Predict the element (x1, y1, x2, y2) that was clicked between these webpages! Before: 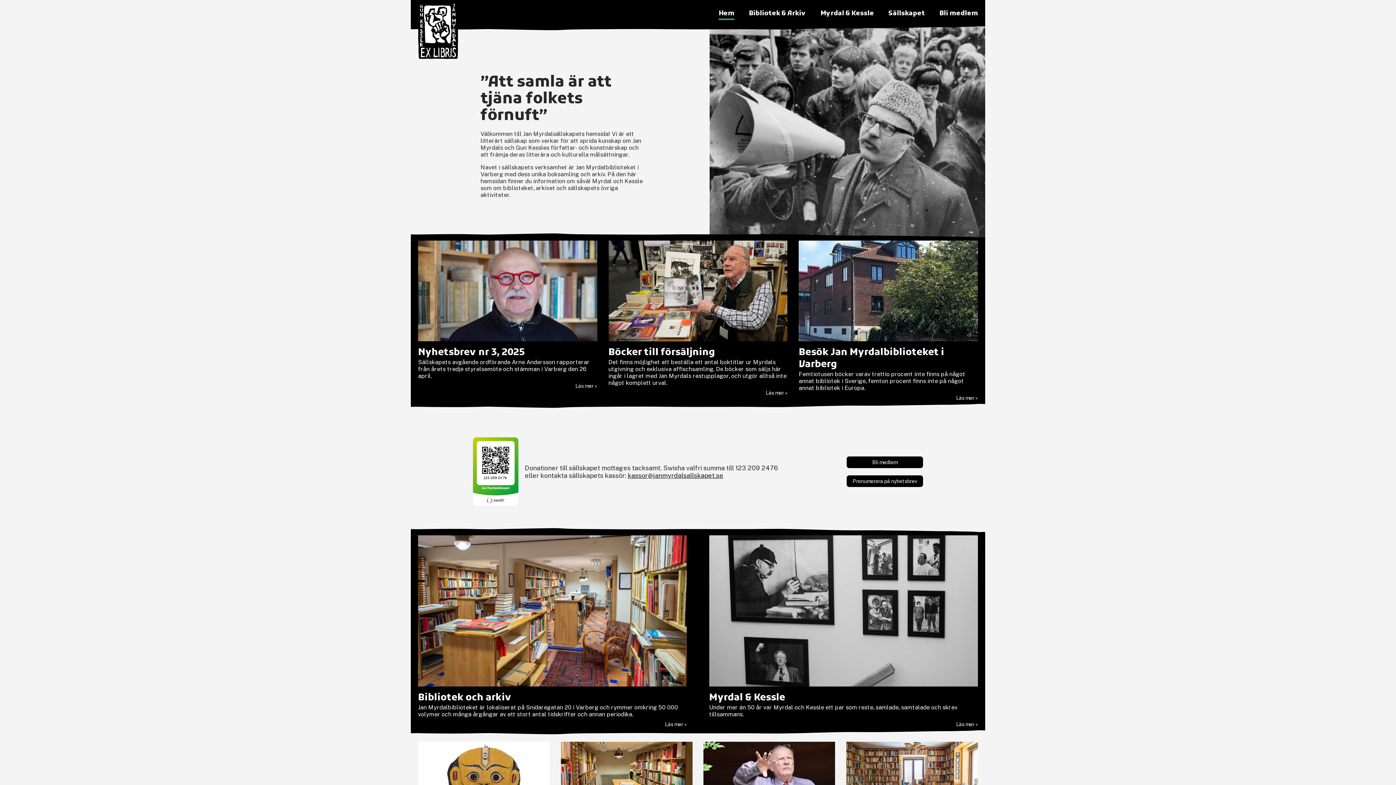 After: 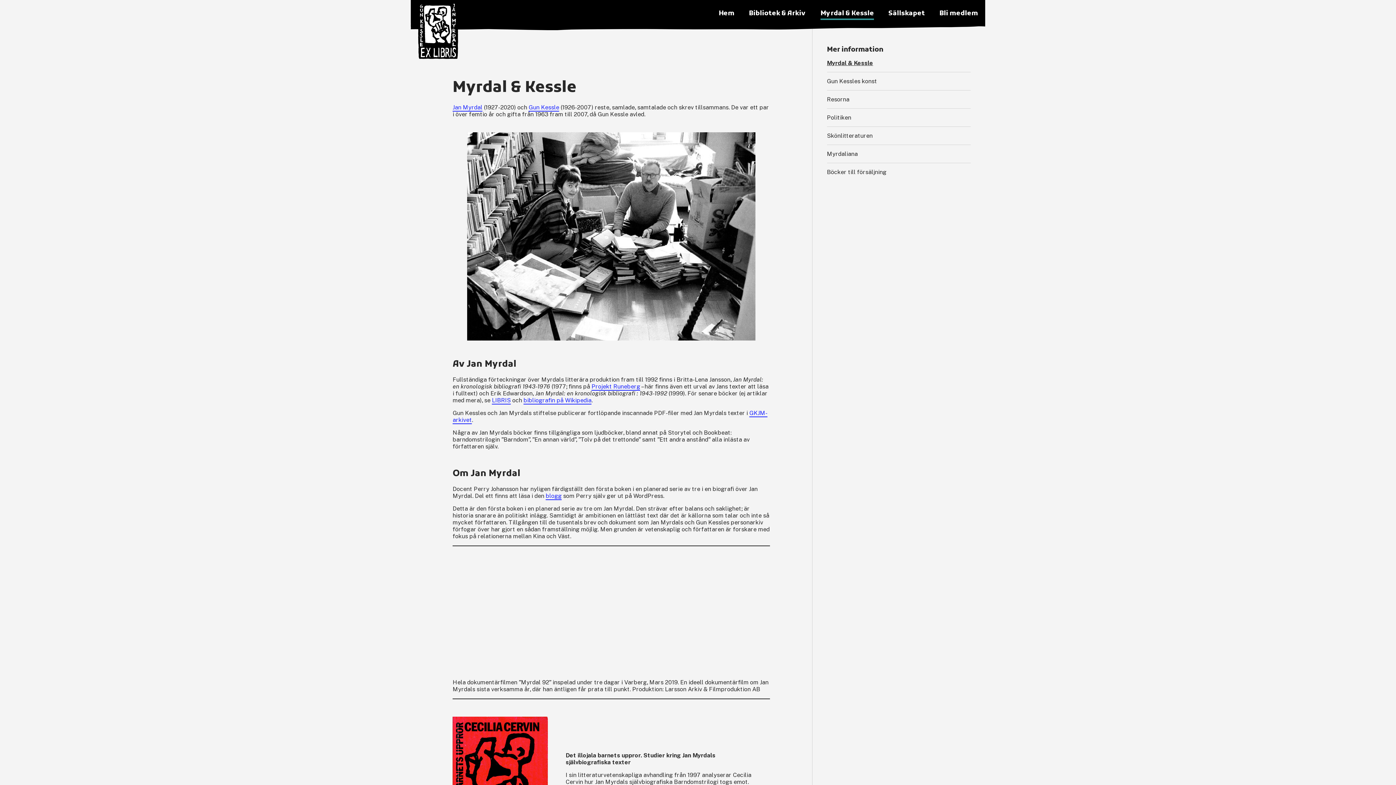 Action: label: Myrdal & Kessle bbox: (820, 9, 874, 17)